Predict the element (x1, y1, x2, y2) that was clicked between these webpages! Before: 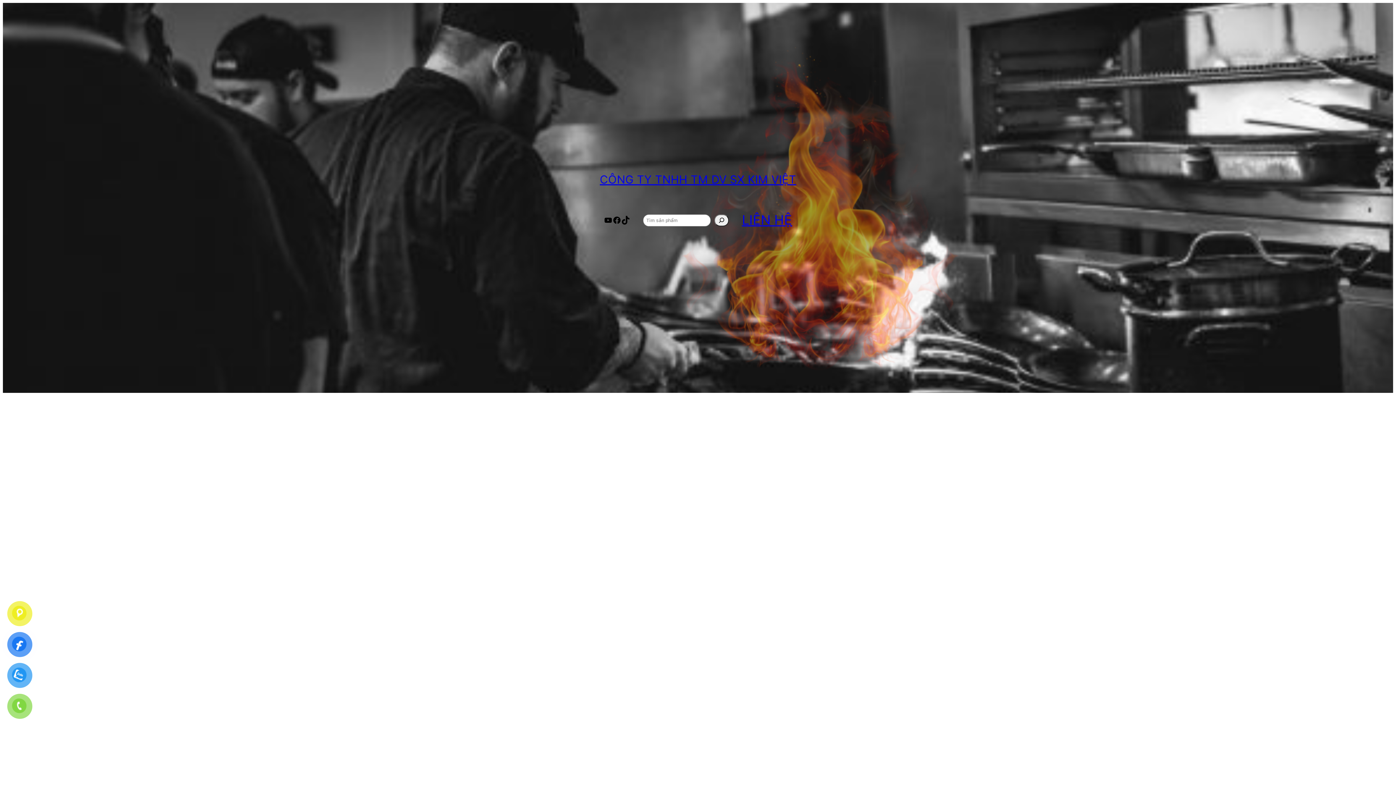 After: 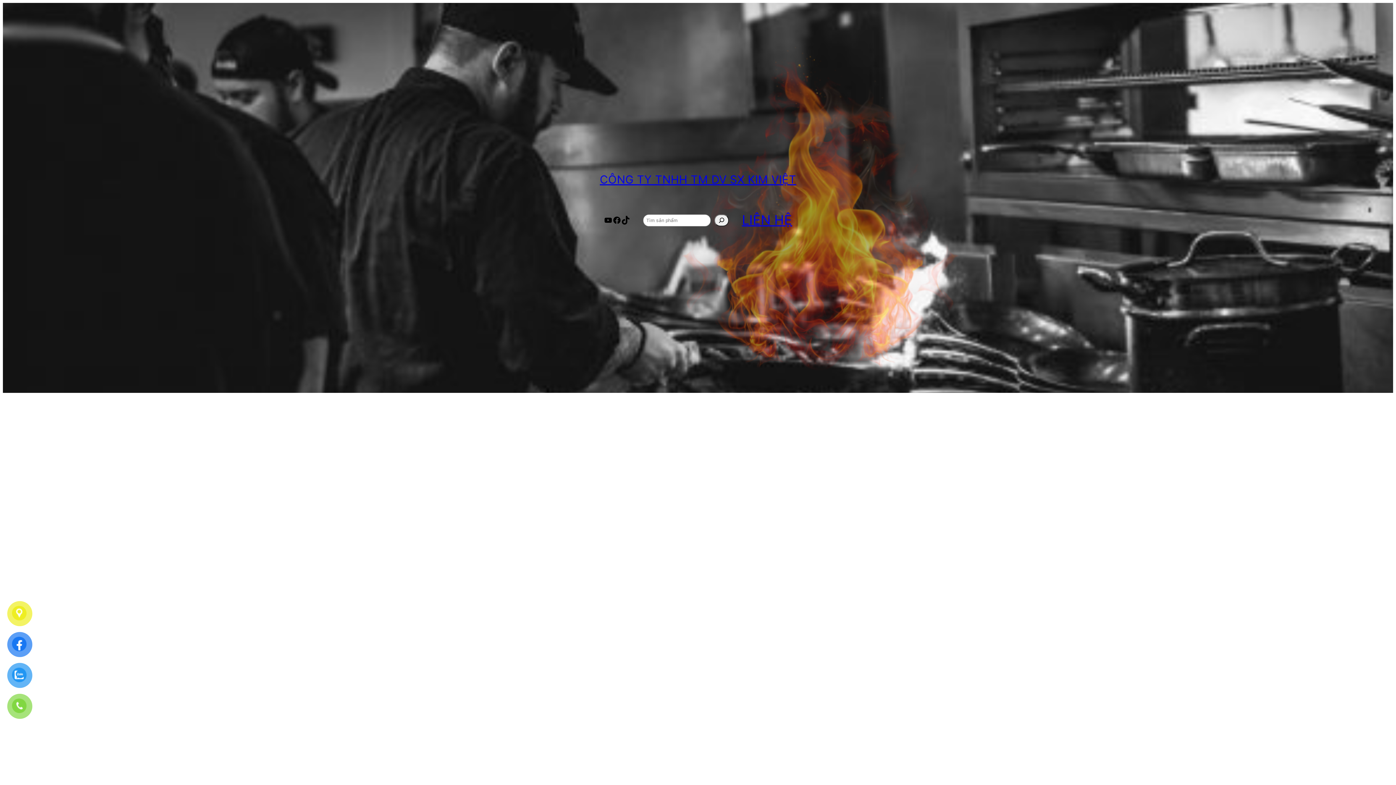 Action: bbox: (600, 172, 796, 186) label: CÔNG TY TNHH TM DV SX KIM VIỆT